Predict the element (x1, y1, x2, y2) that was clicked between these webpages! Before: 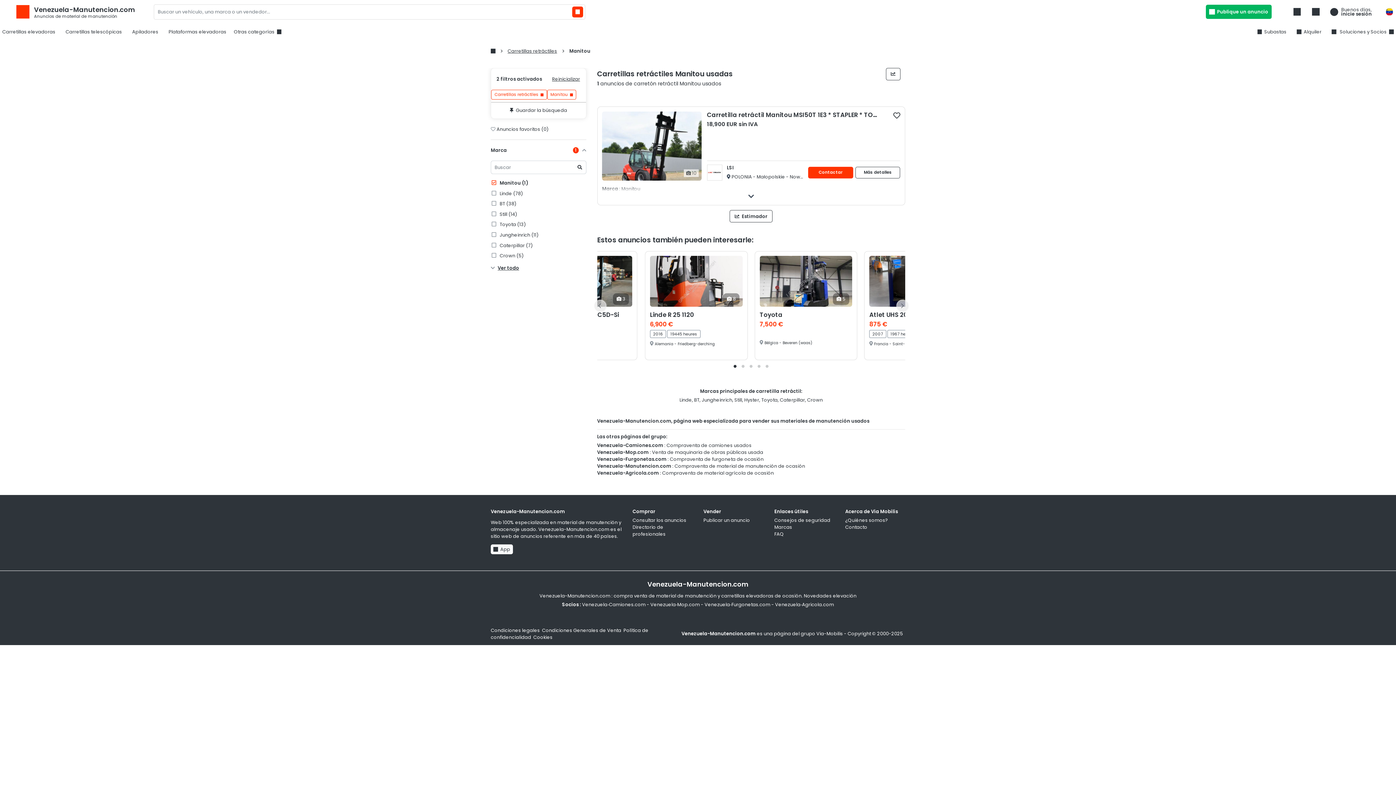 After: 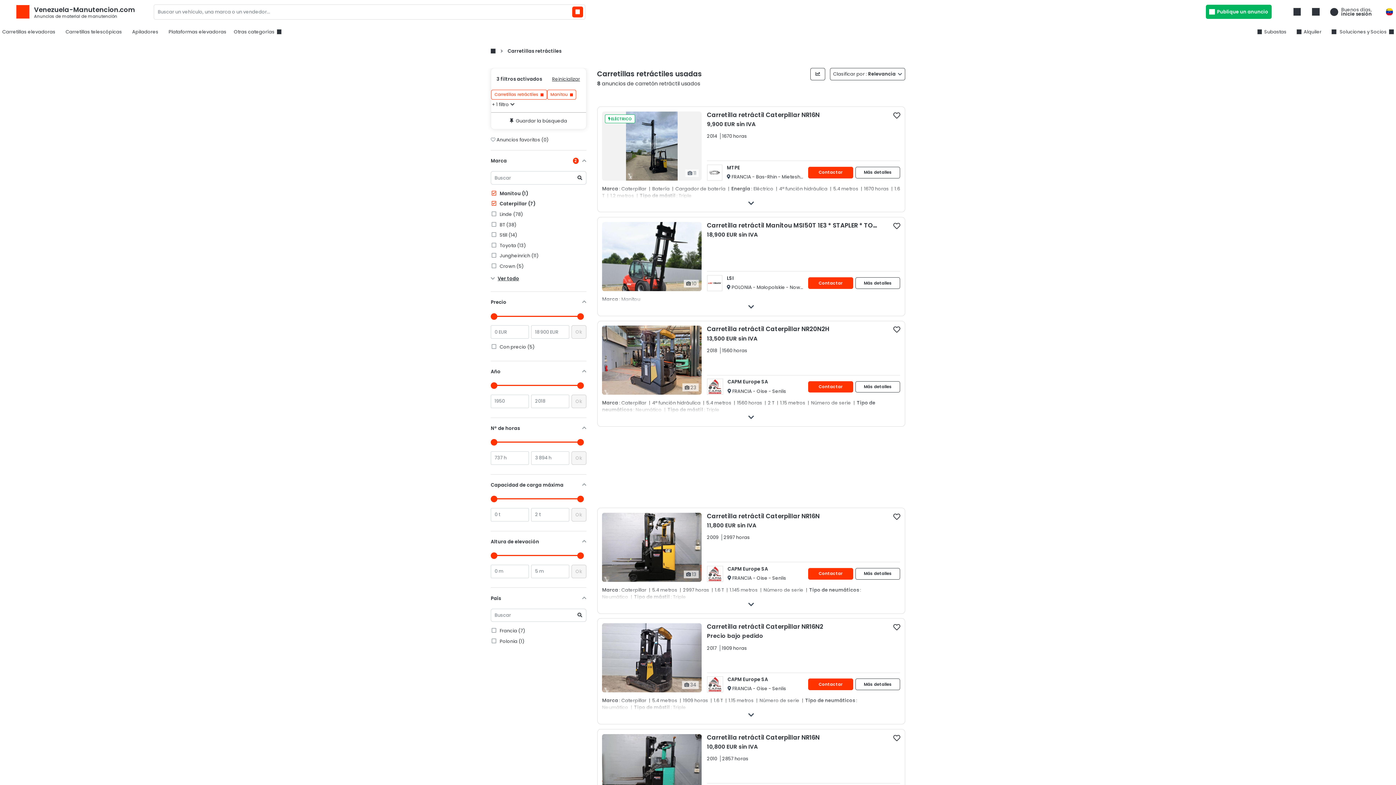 Action: label:  Caterpillar (7) bbox: (490, 242, 586, 248)